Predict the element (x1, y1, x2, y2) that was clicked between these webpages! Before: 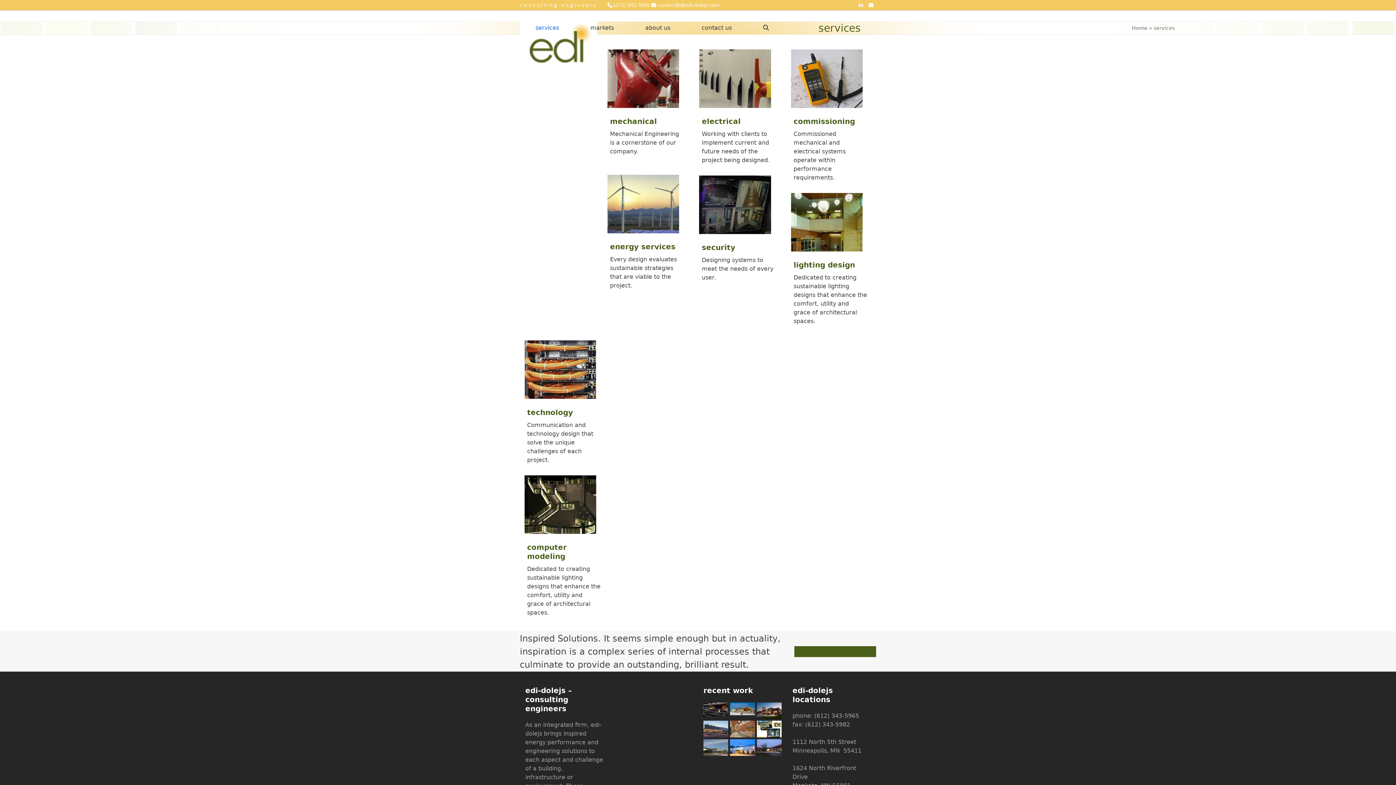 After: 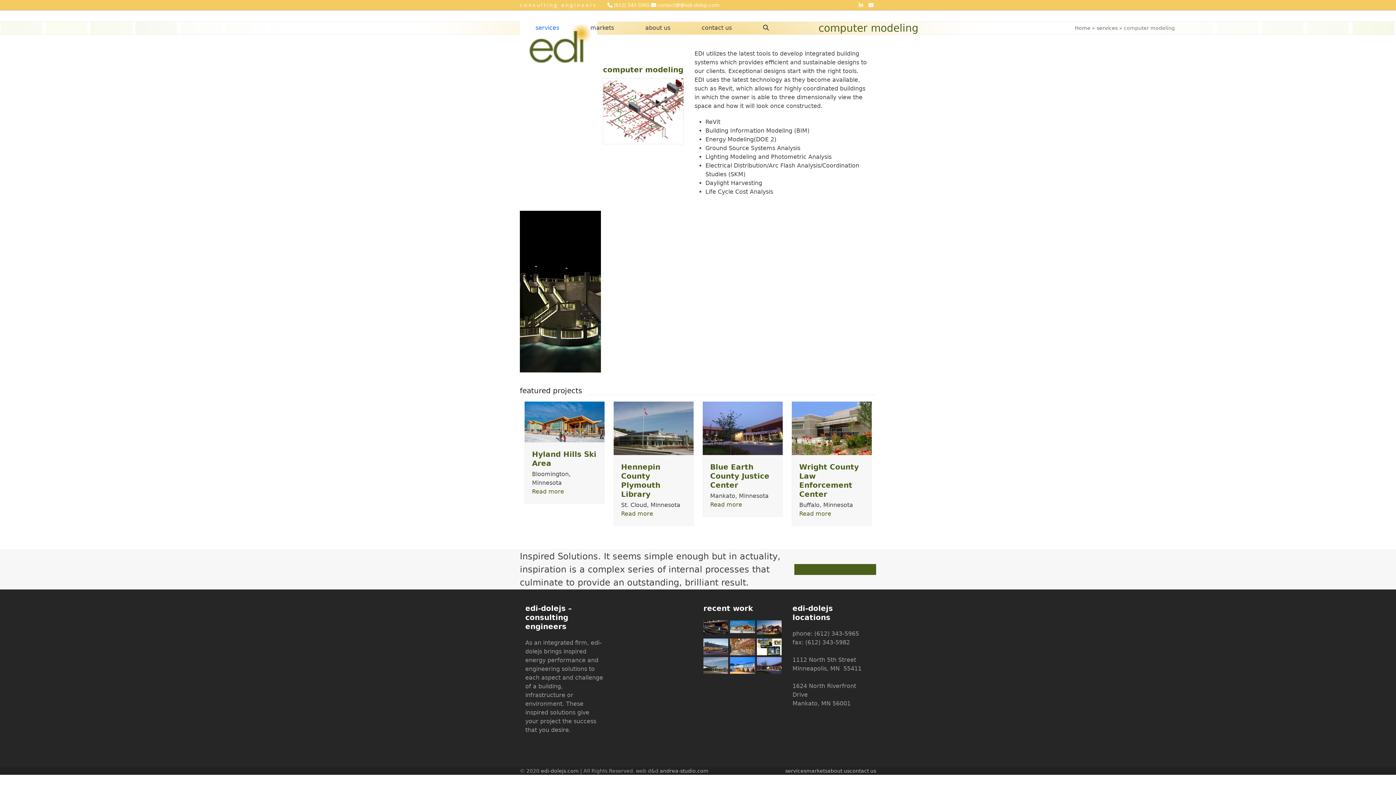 Action: bbox: (524, 500, 596, 507)